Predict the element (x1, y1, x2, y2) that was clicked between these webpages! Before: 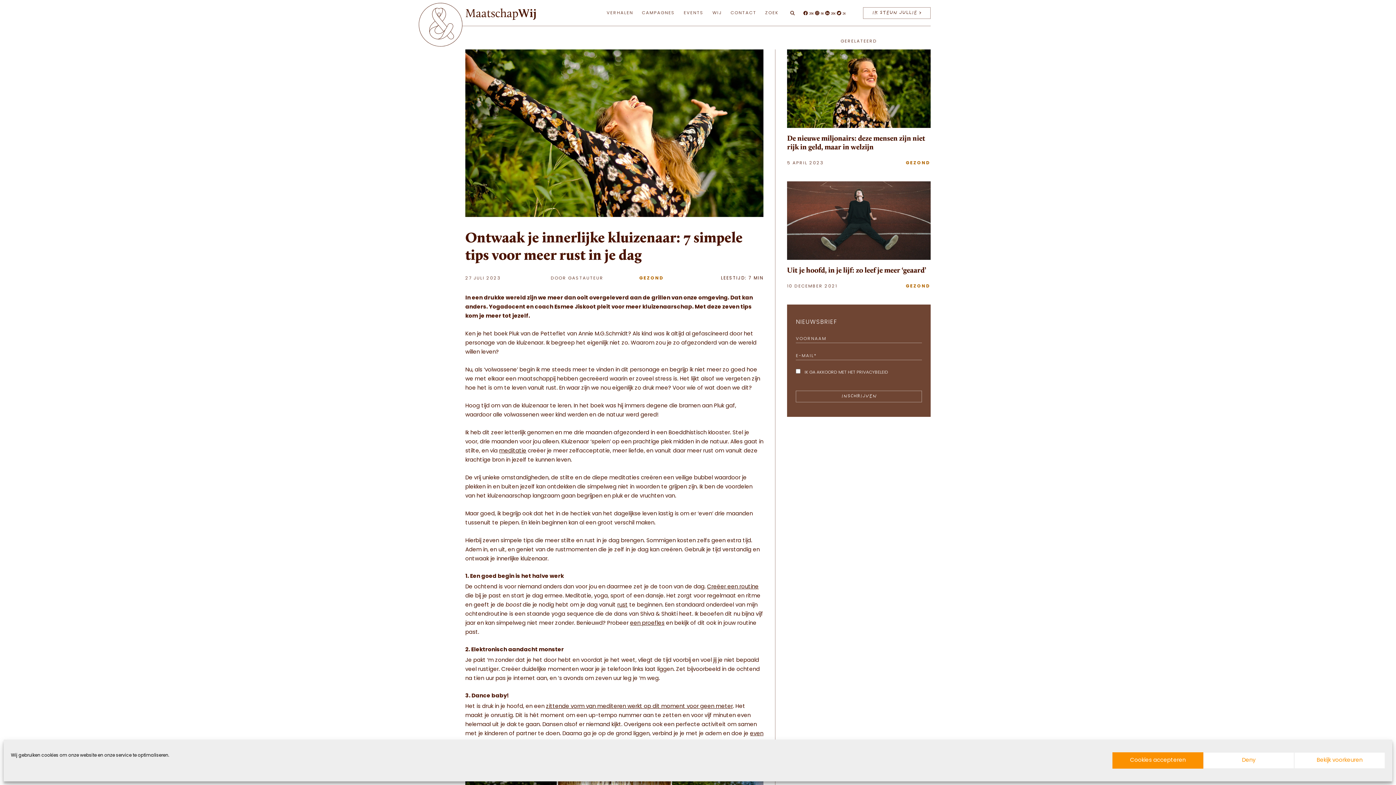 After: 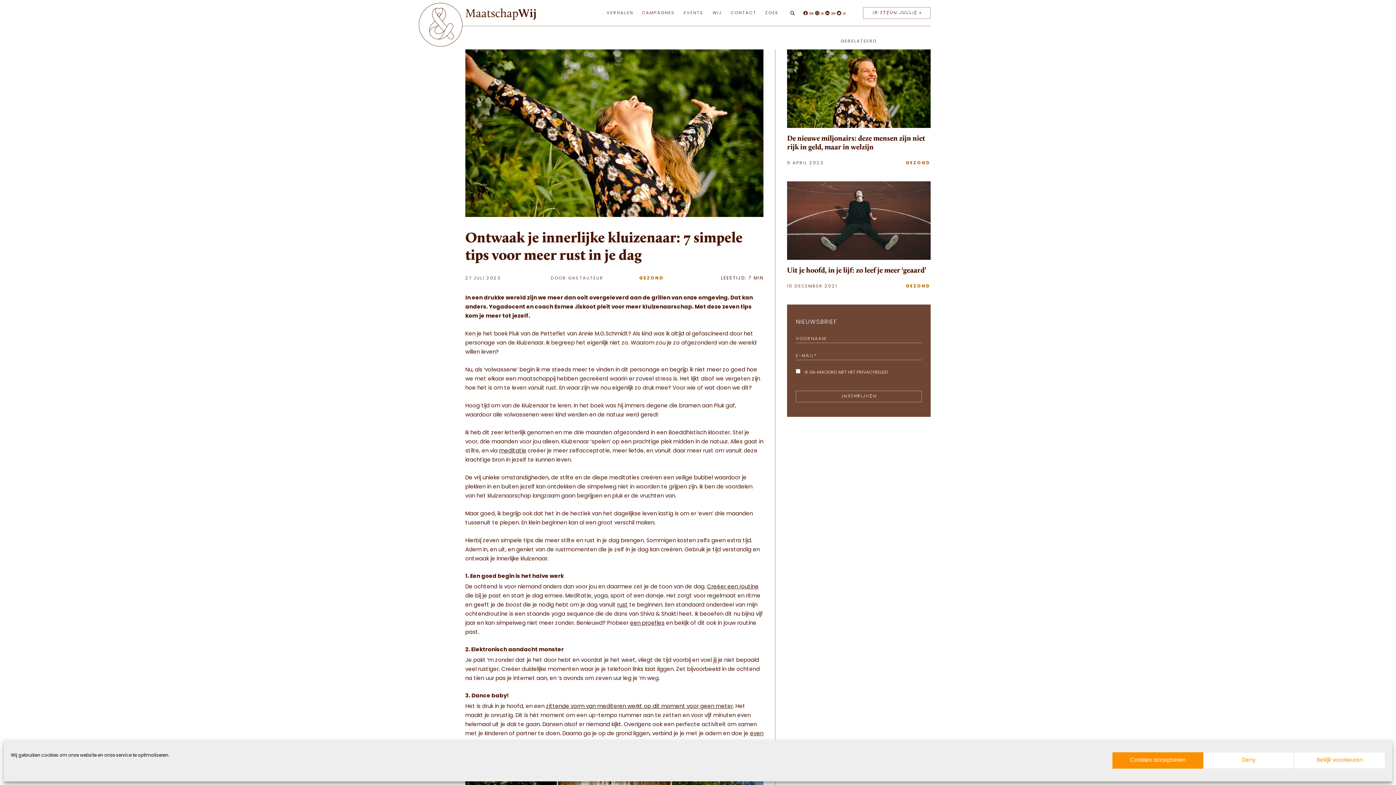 Action: label: Facebook
26K bbox: (803, 10, 813, 15)